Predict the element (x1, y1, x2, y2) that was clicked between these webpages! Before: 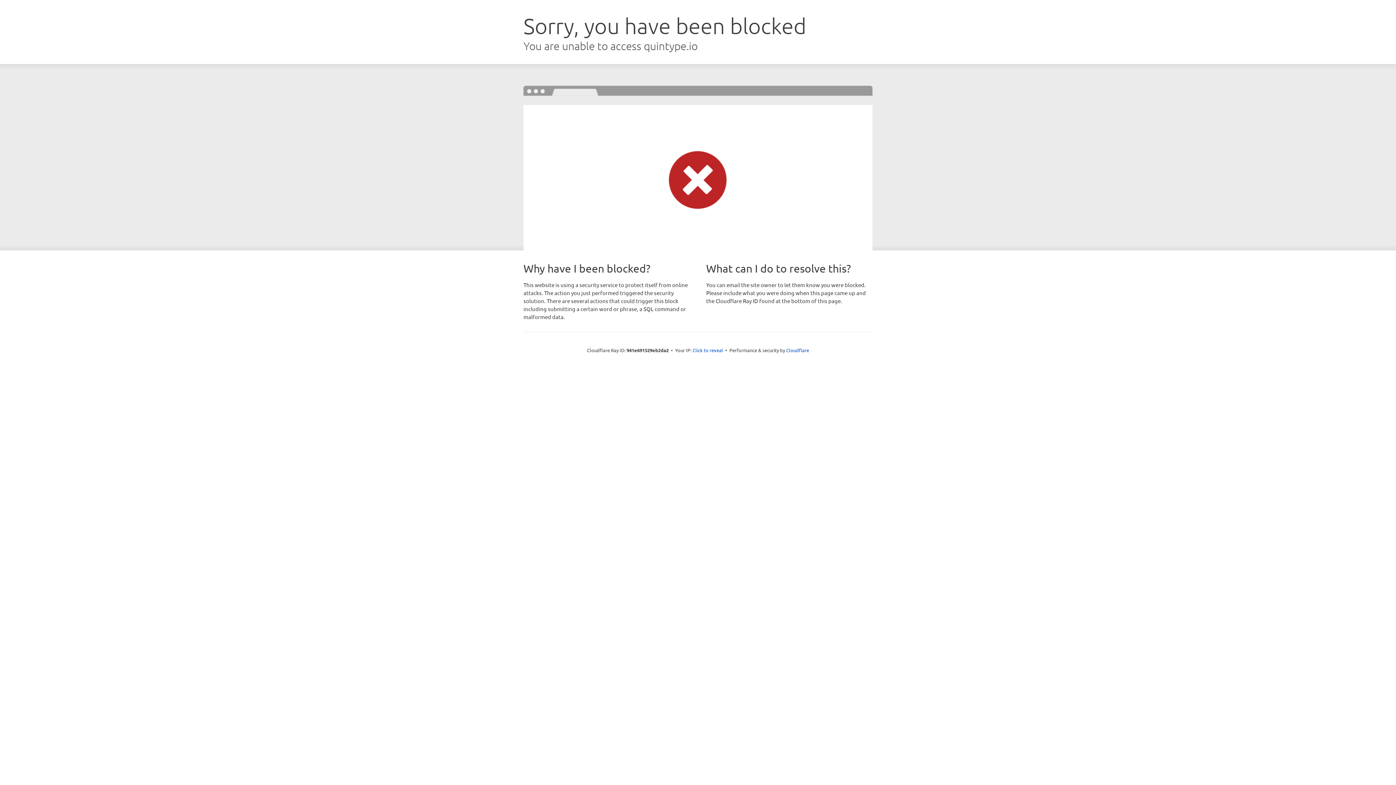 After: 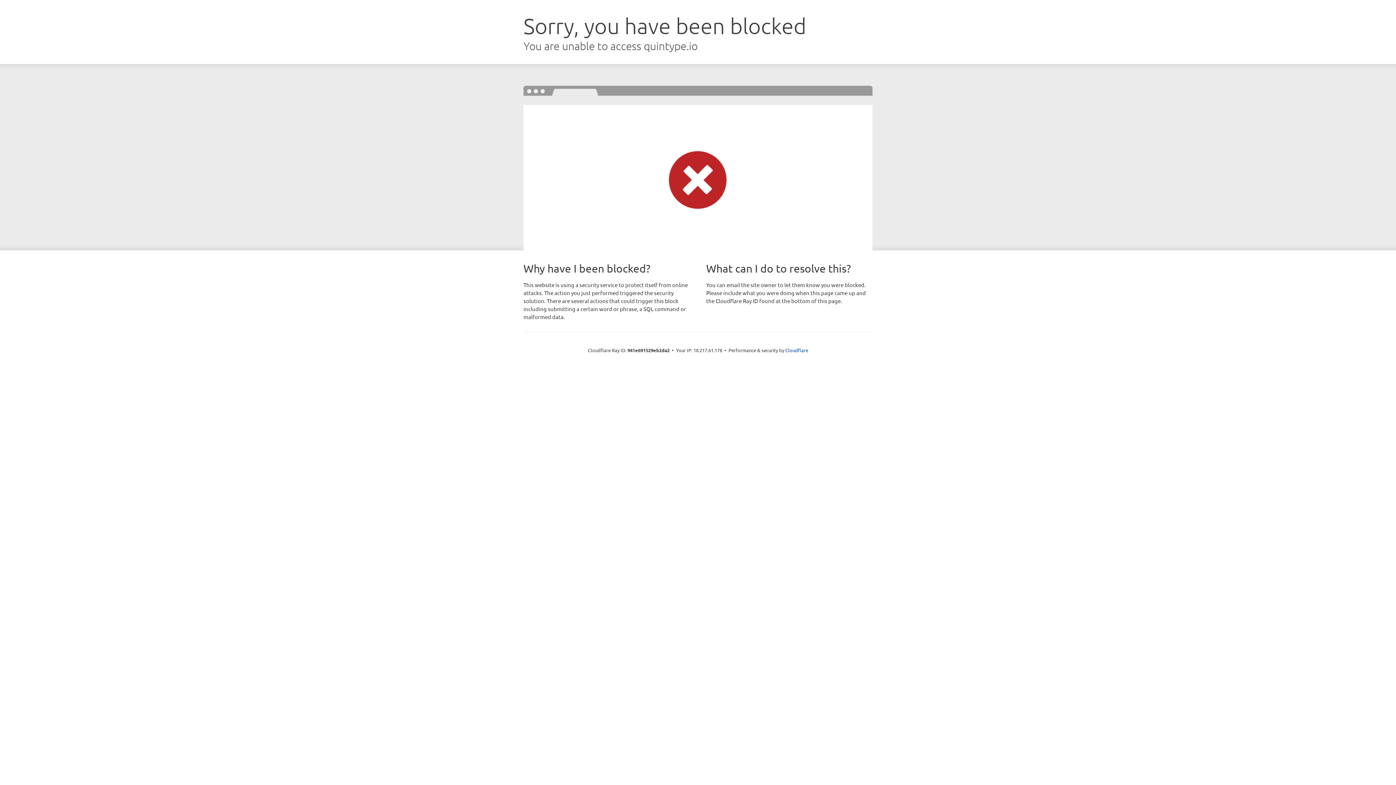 Action: bbox: (692, 346, 723, 353) label: Click to reveal